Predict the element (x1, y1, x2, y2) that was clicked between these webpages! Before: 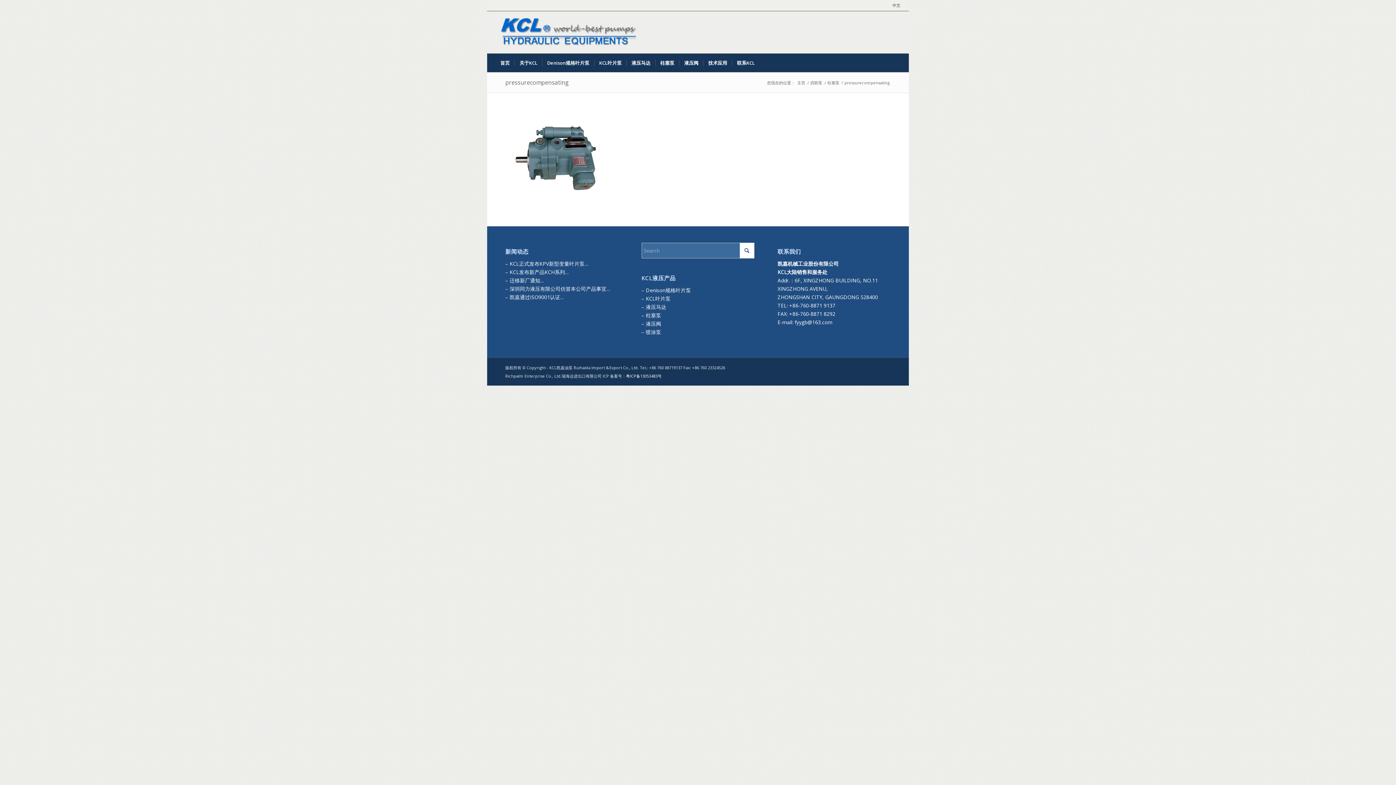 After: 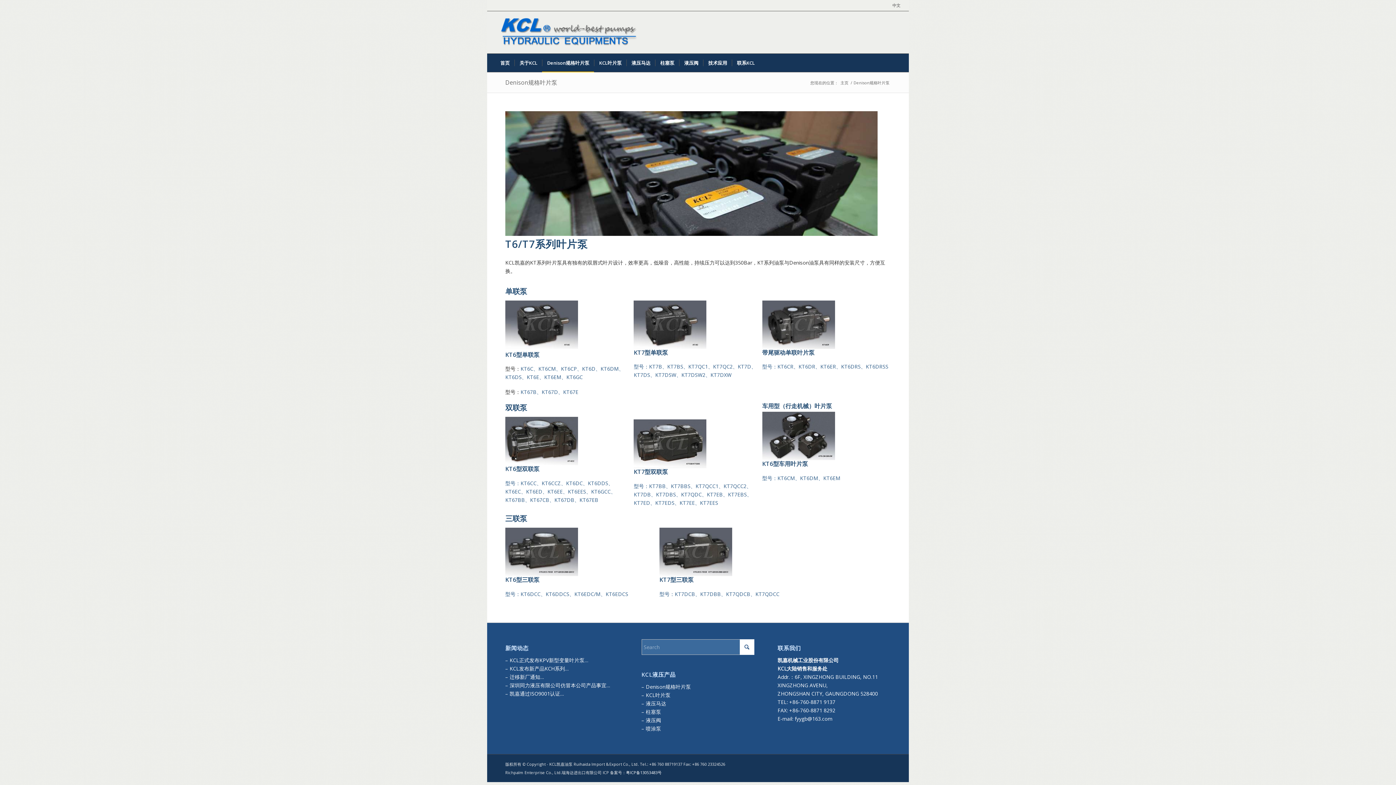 Action: label: Denison规格叶片泵 bbox: (542, 53, 594, 72)